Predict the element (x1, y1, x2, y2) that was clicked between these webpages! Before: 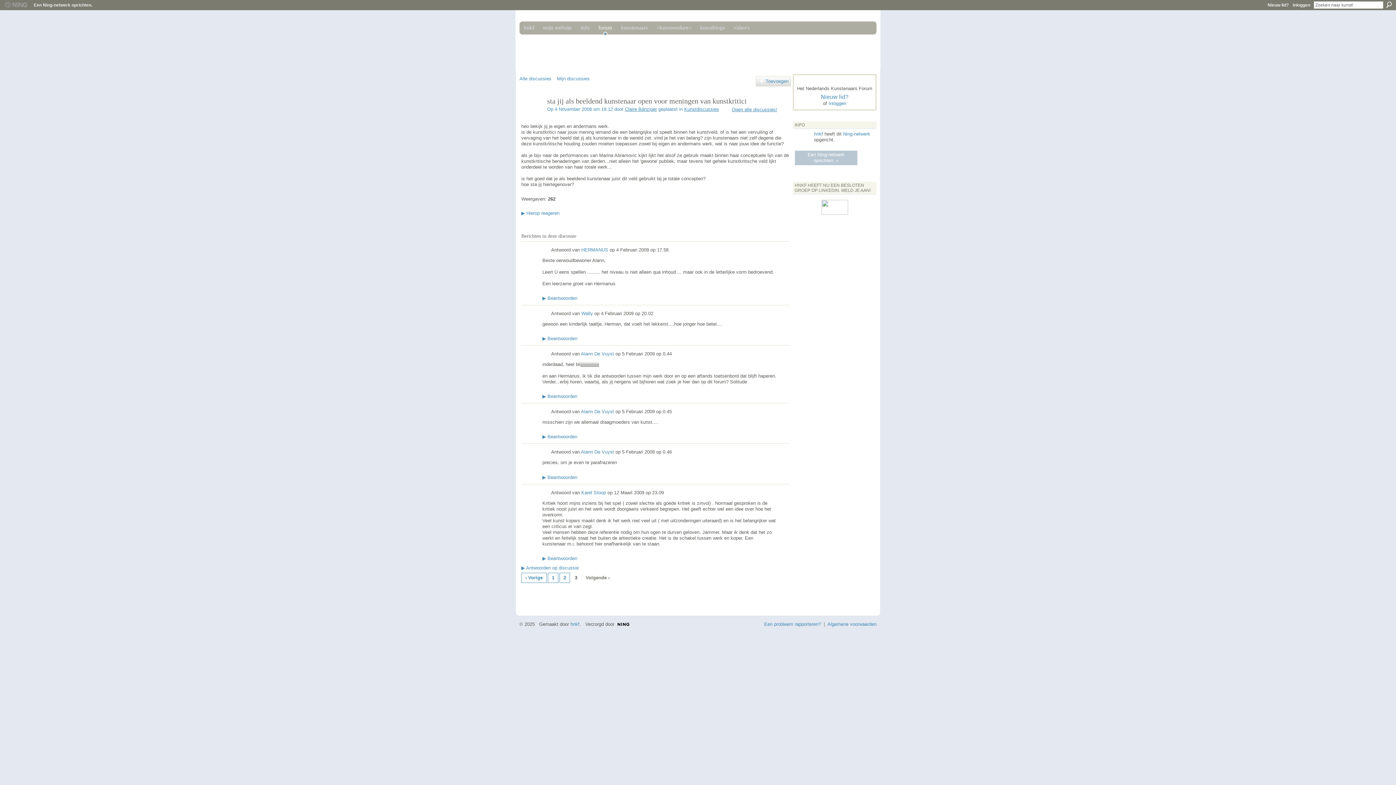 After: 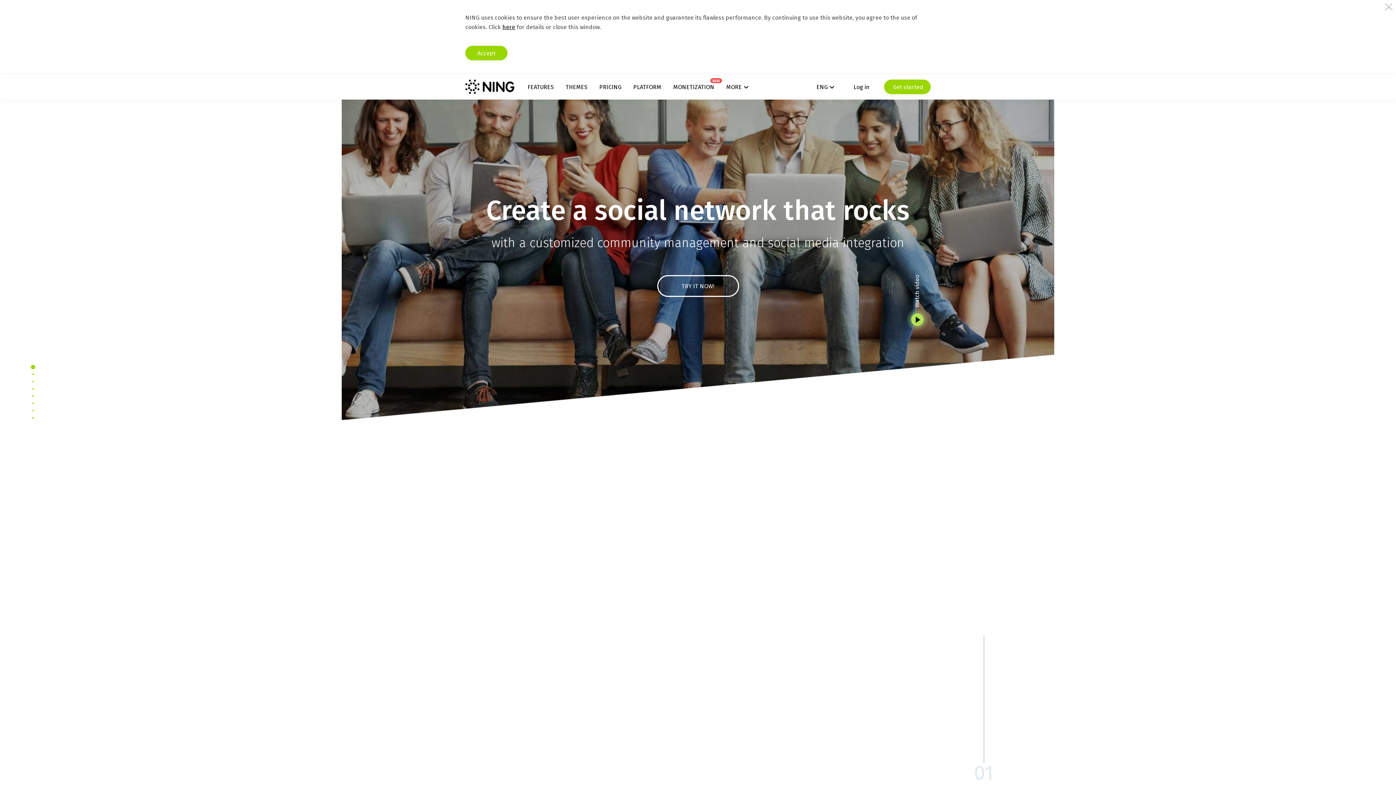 Action: bbox: (843, 131, 870, 136) label: Ning-netwerk